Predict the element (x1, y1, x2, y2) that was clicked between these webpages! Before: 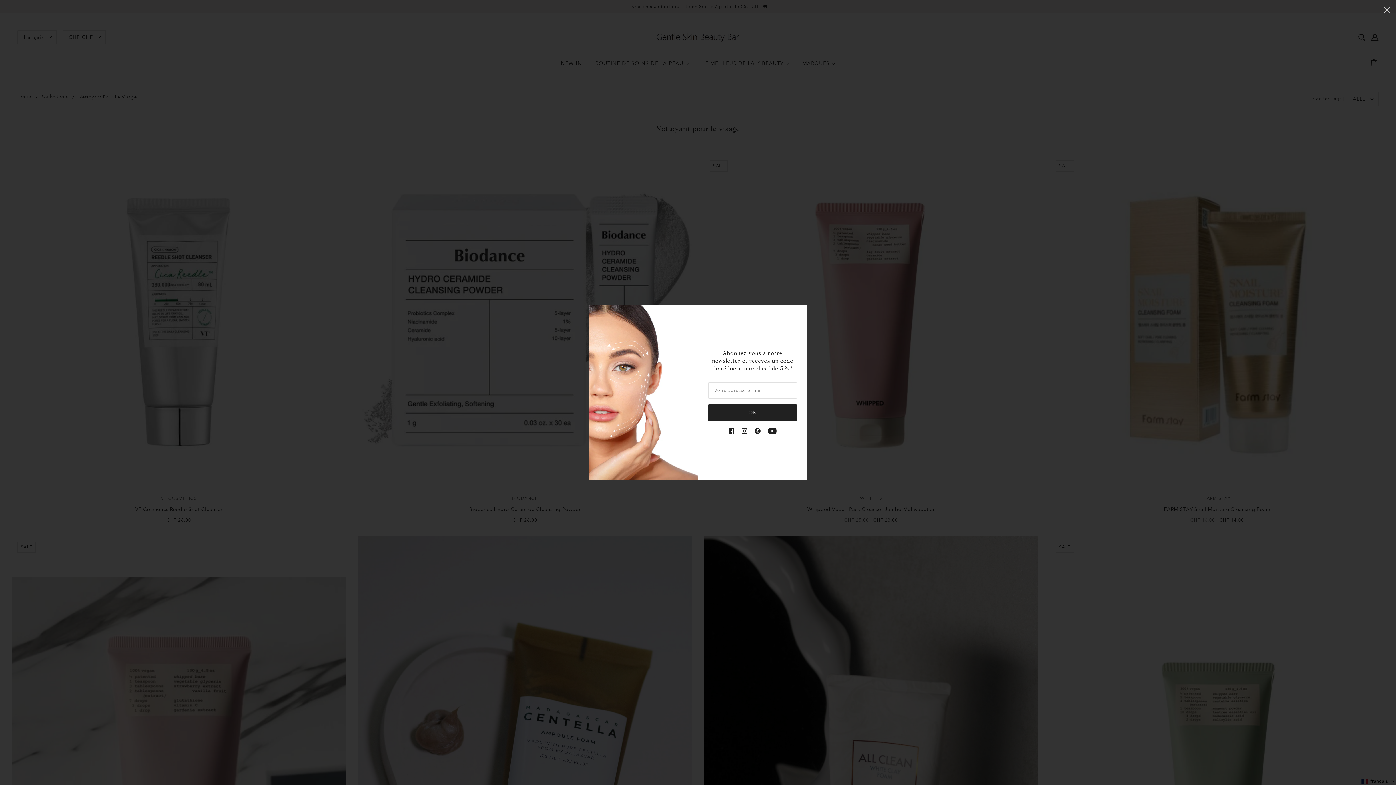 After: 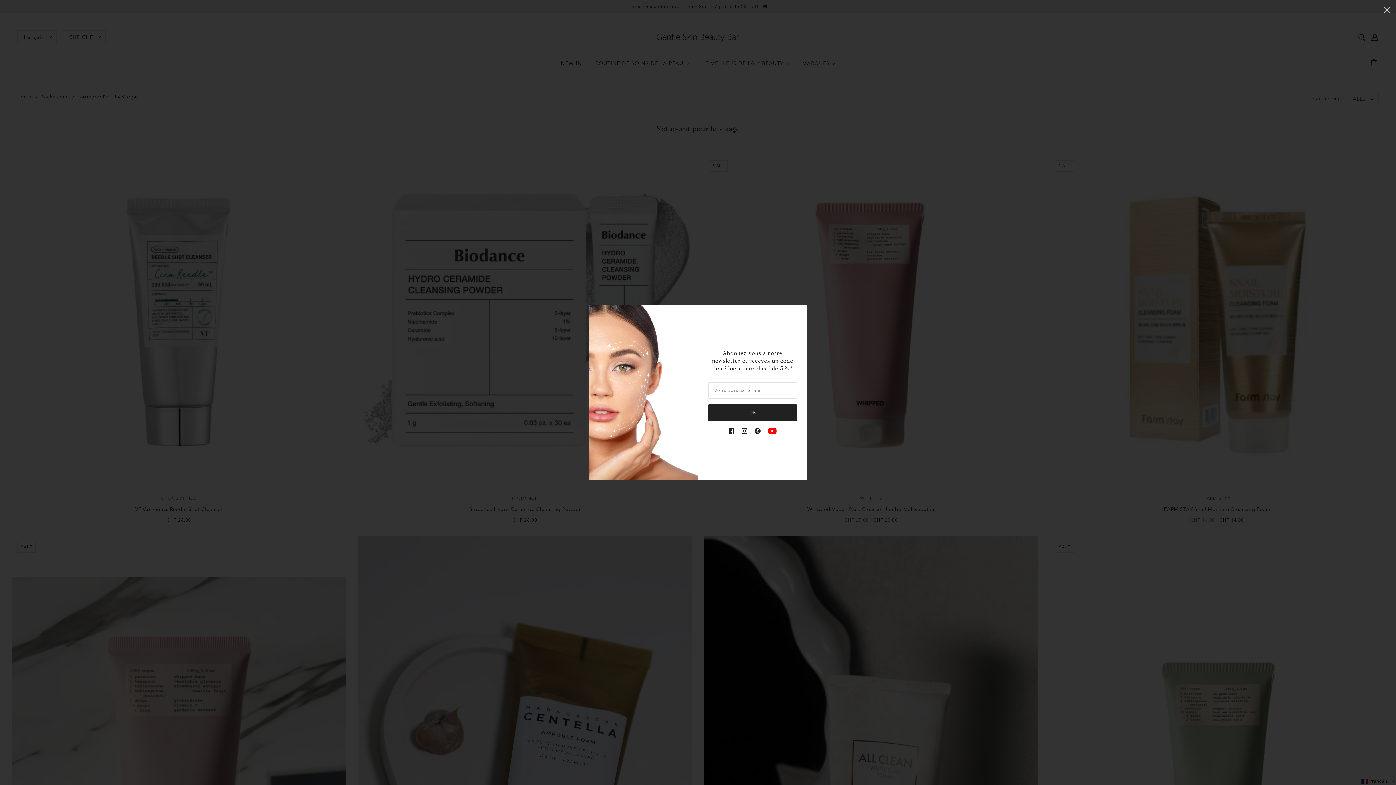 Action: bbox: (764, 424, 780, 437) label: youtube